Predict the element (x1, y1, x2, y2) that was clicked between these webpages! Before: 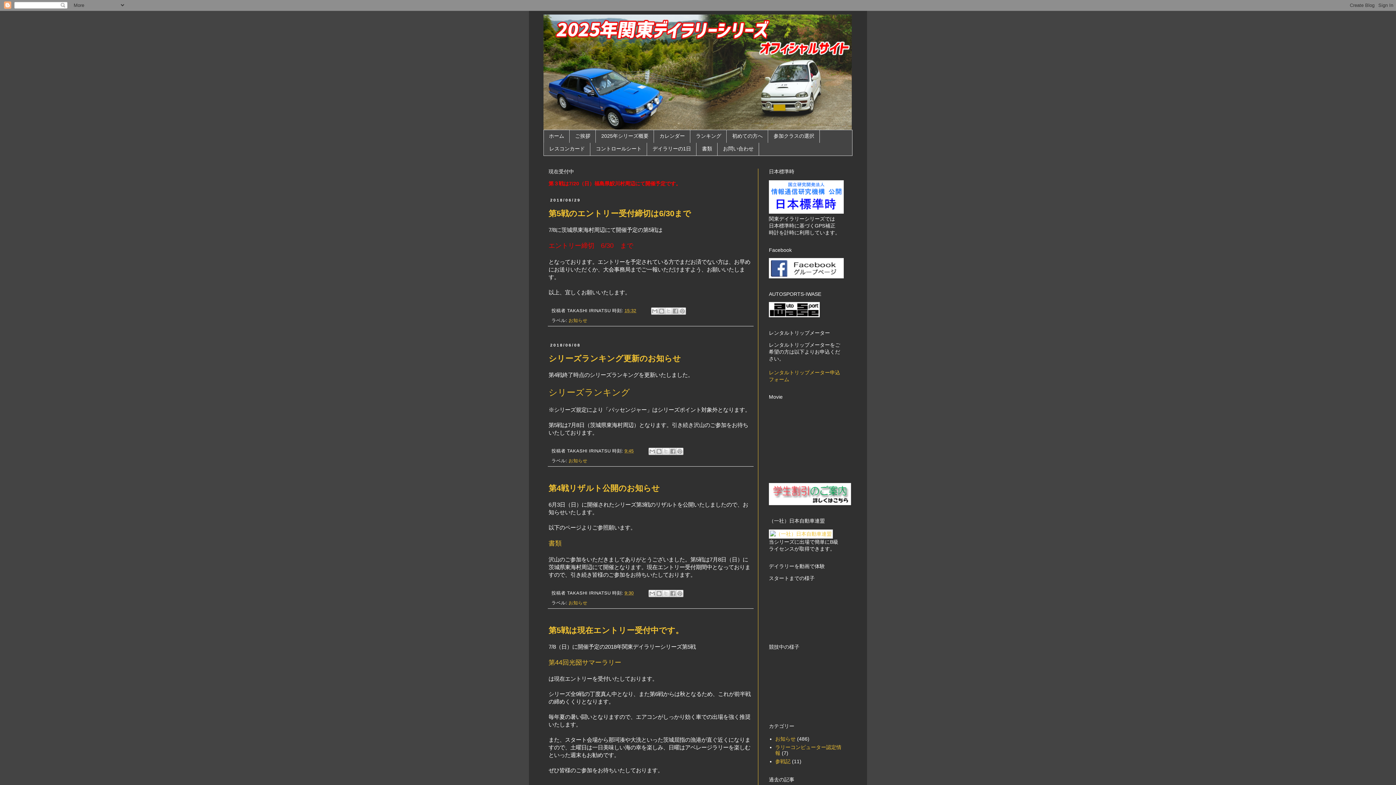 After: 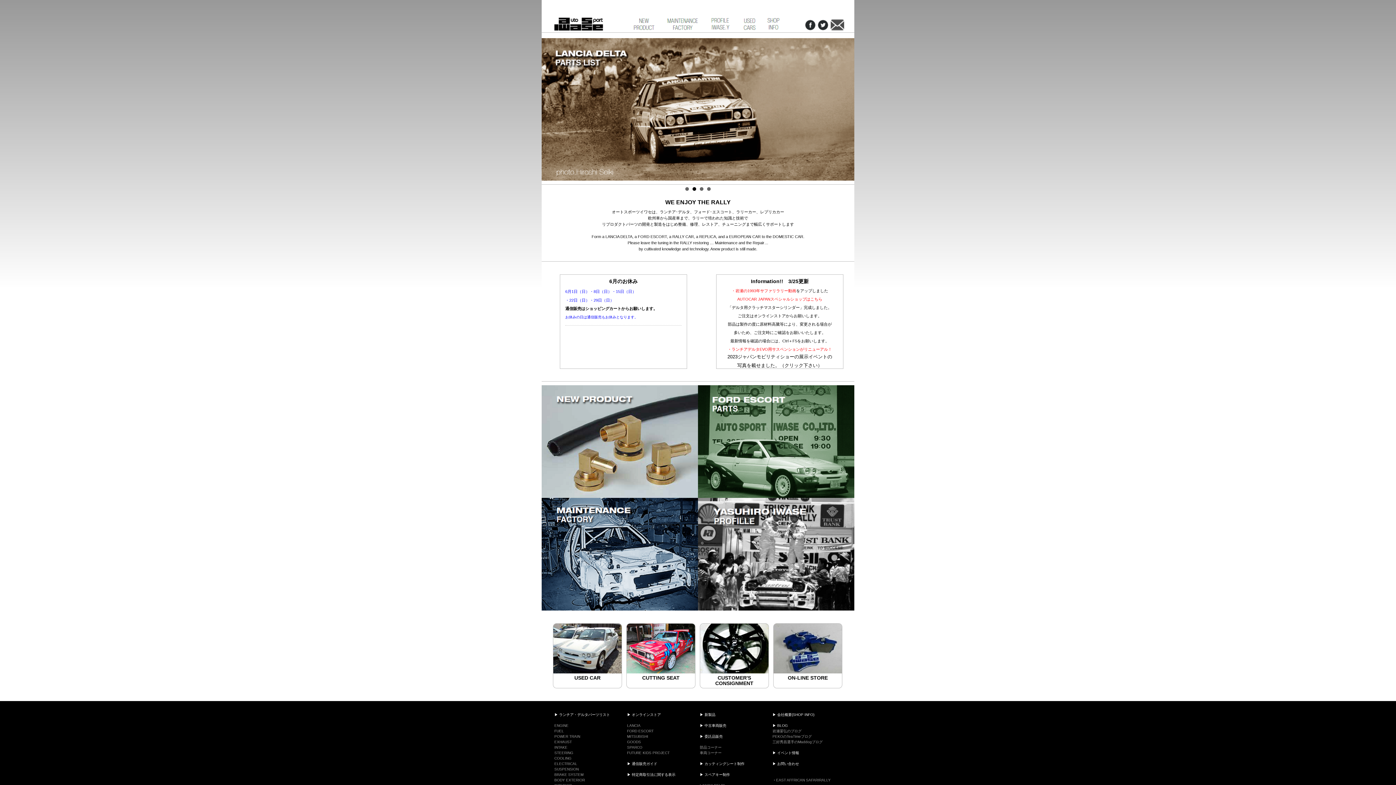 Action: bbox: (769, 312, 820, 318)